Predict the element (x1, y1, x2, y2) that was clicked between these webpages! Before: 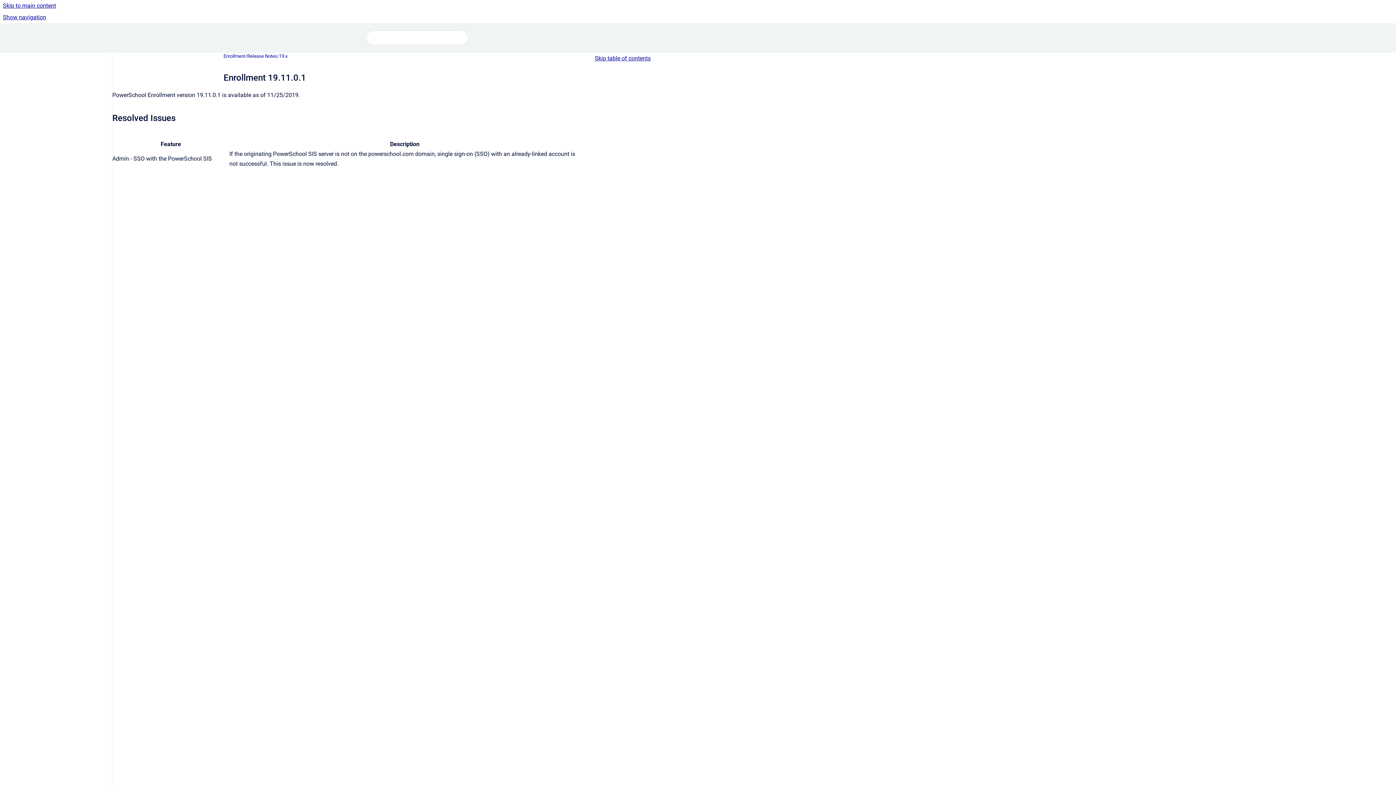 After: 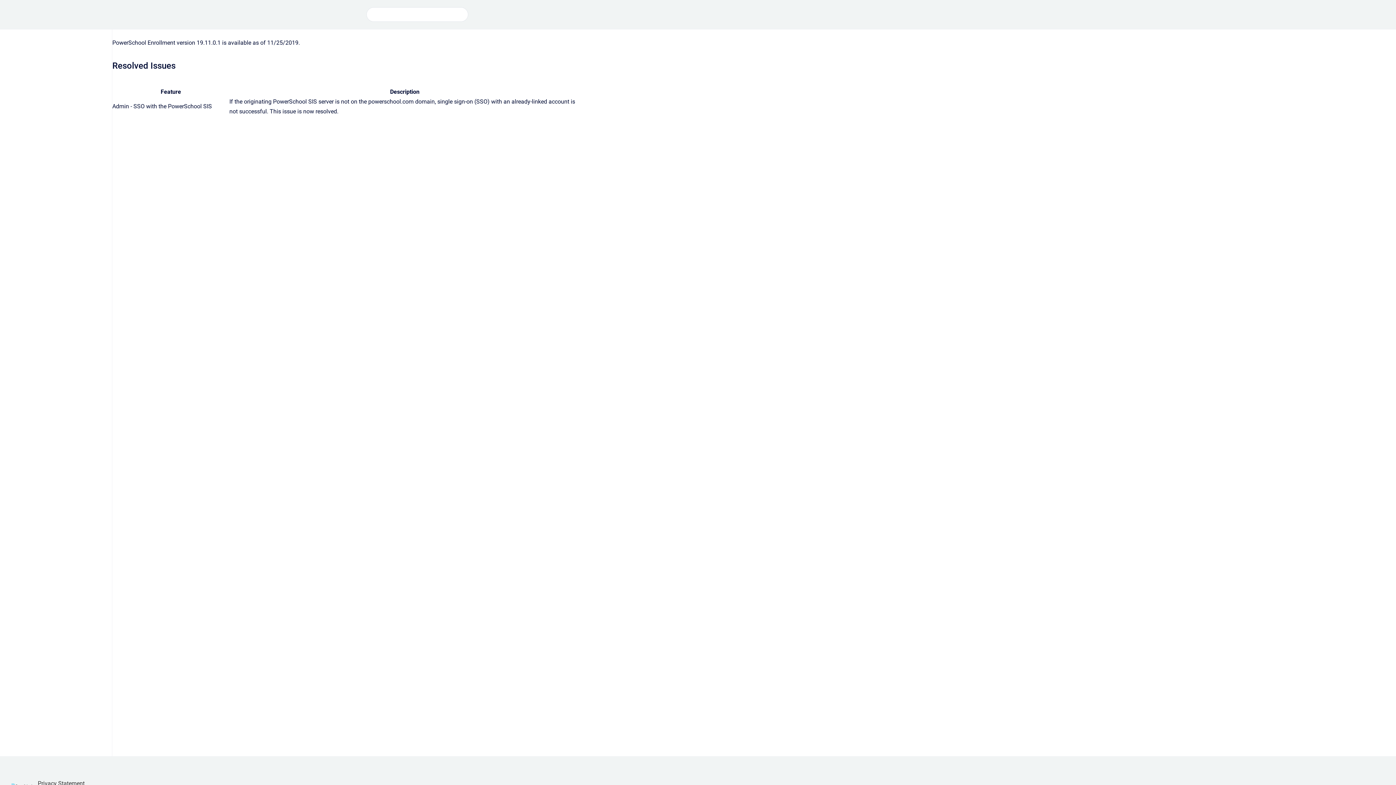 Action: label: Skip to main content bbox: (0, 0, 1396, 11)